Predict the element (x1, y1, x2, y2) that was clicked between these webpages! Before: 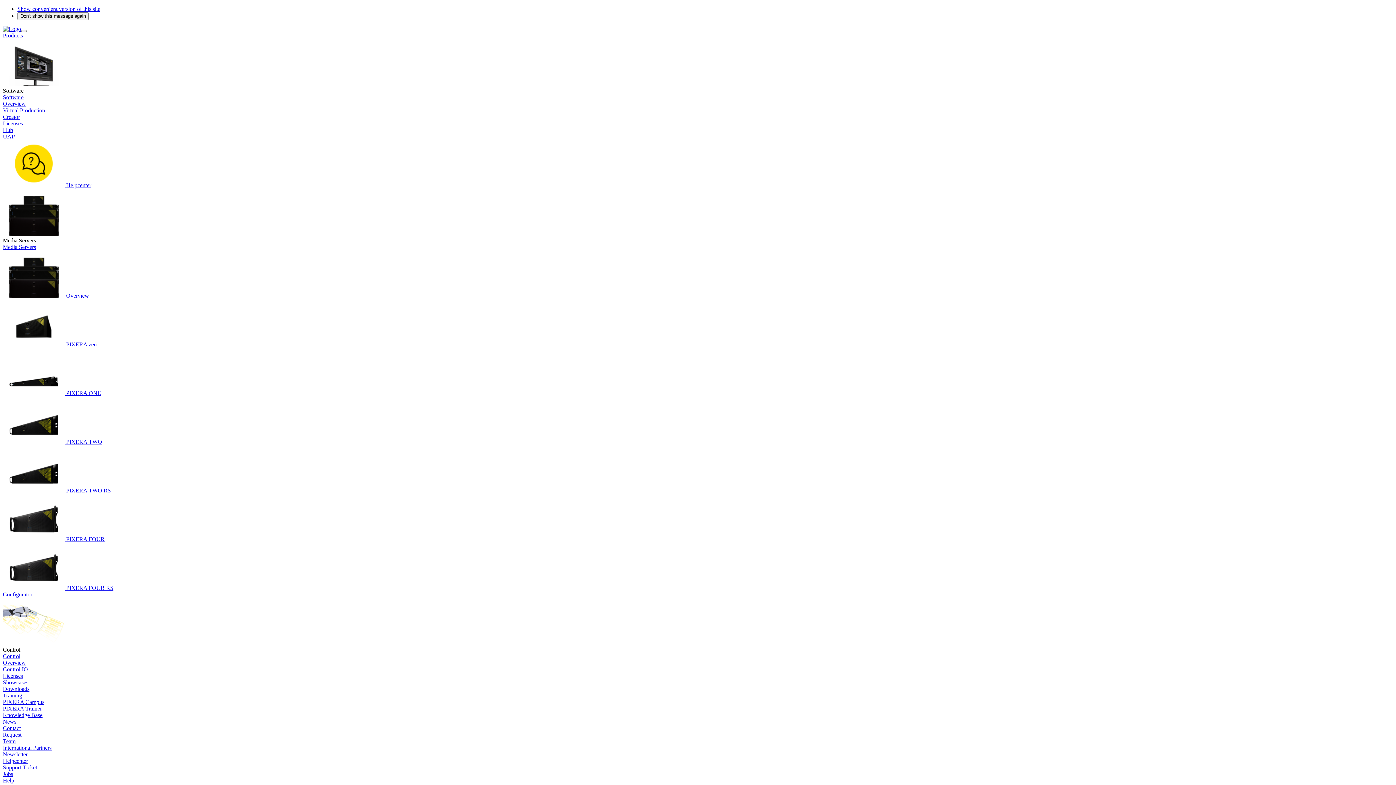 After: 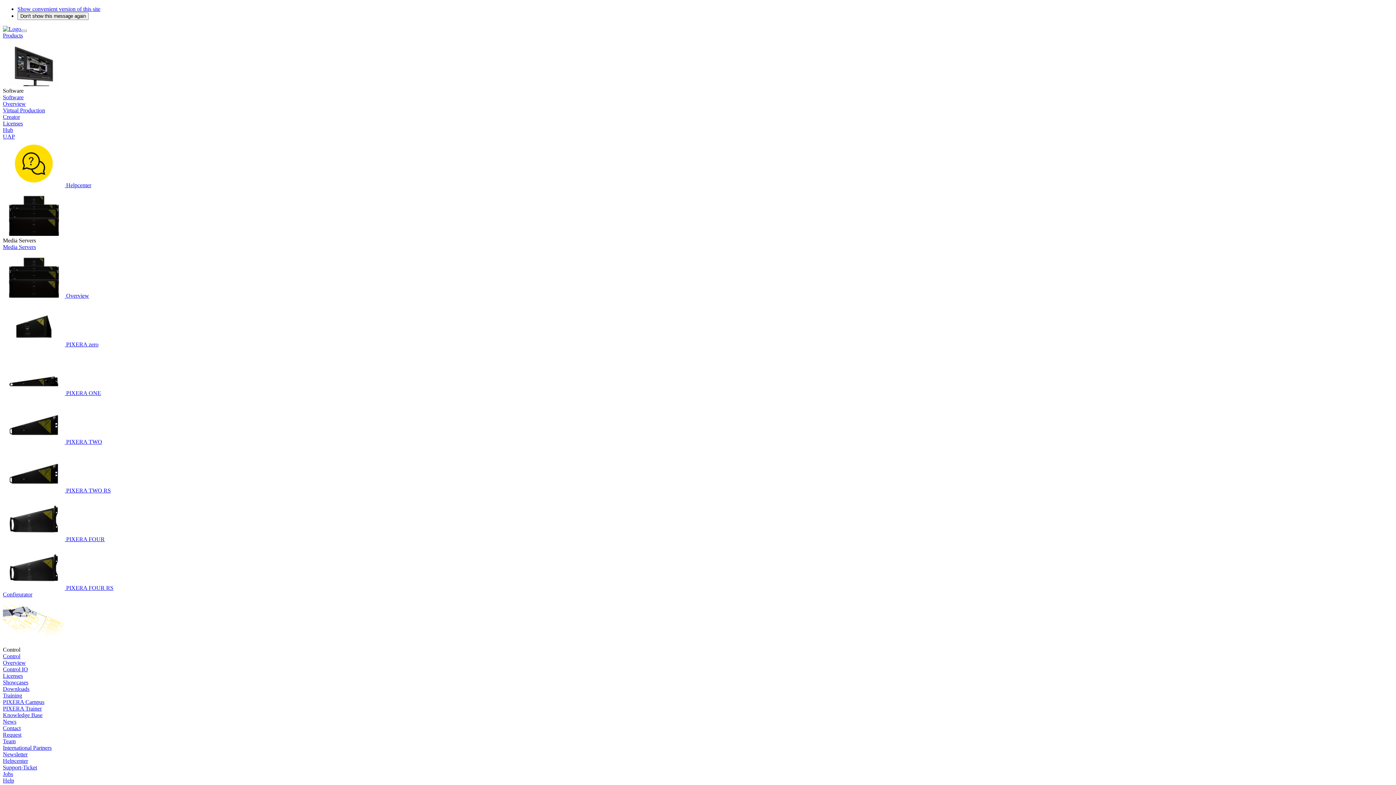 Action: bbox: (2, 758, 28, 764) label: Helpcenter